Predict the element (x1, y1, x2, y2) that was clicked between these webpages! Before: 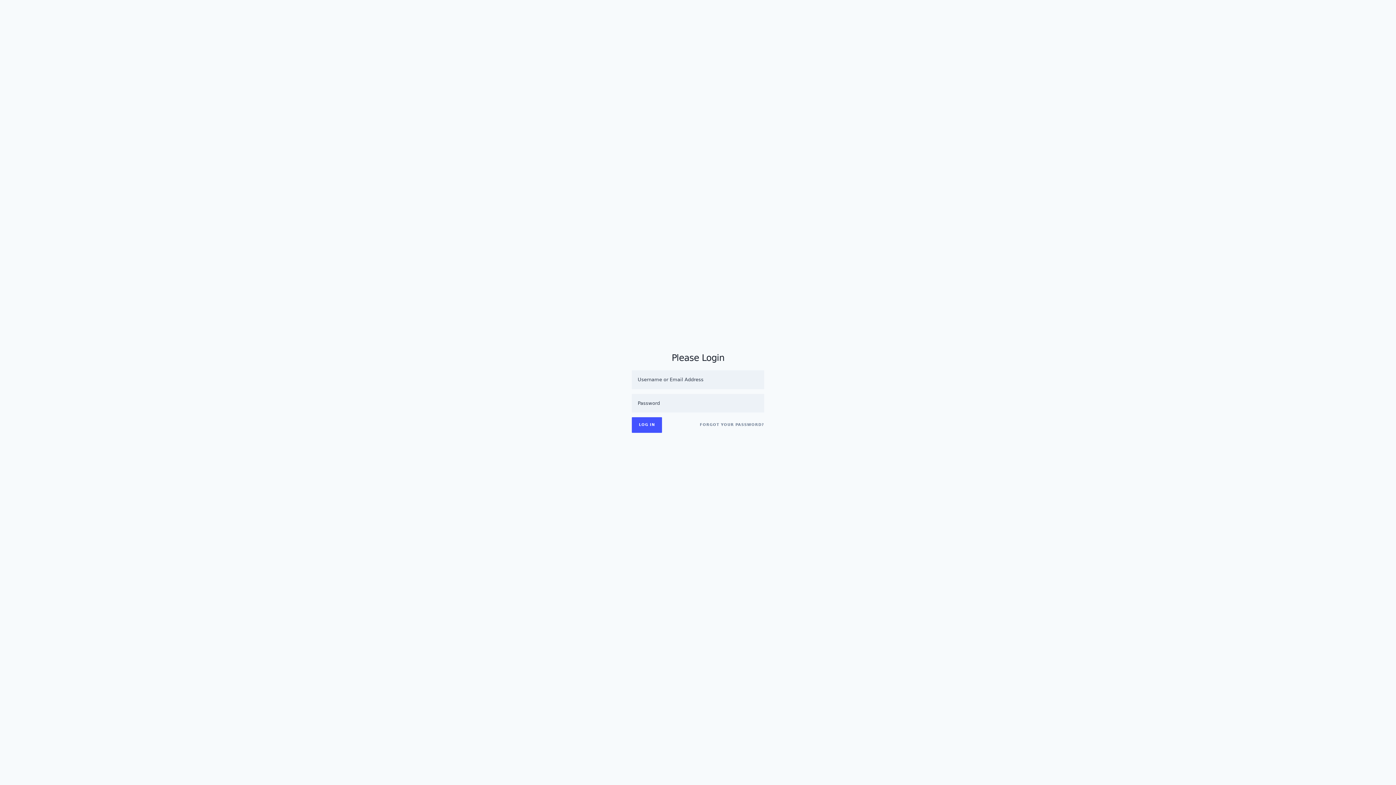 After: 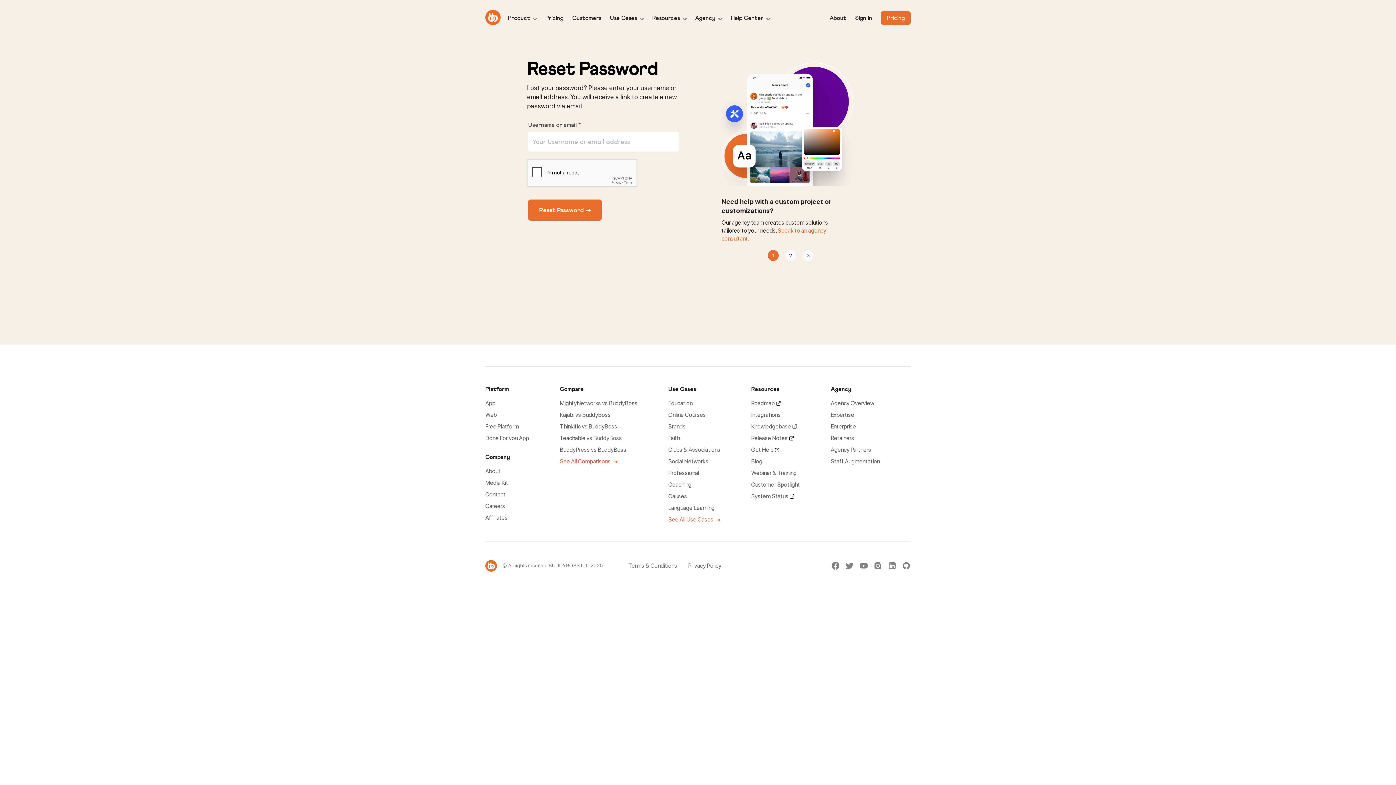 Action: label: FORGOT YOUR PASSWORD? bbox: (700, 417, 764, 432)